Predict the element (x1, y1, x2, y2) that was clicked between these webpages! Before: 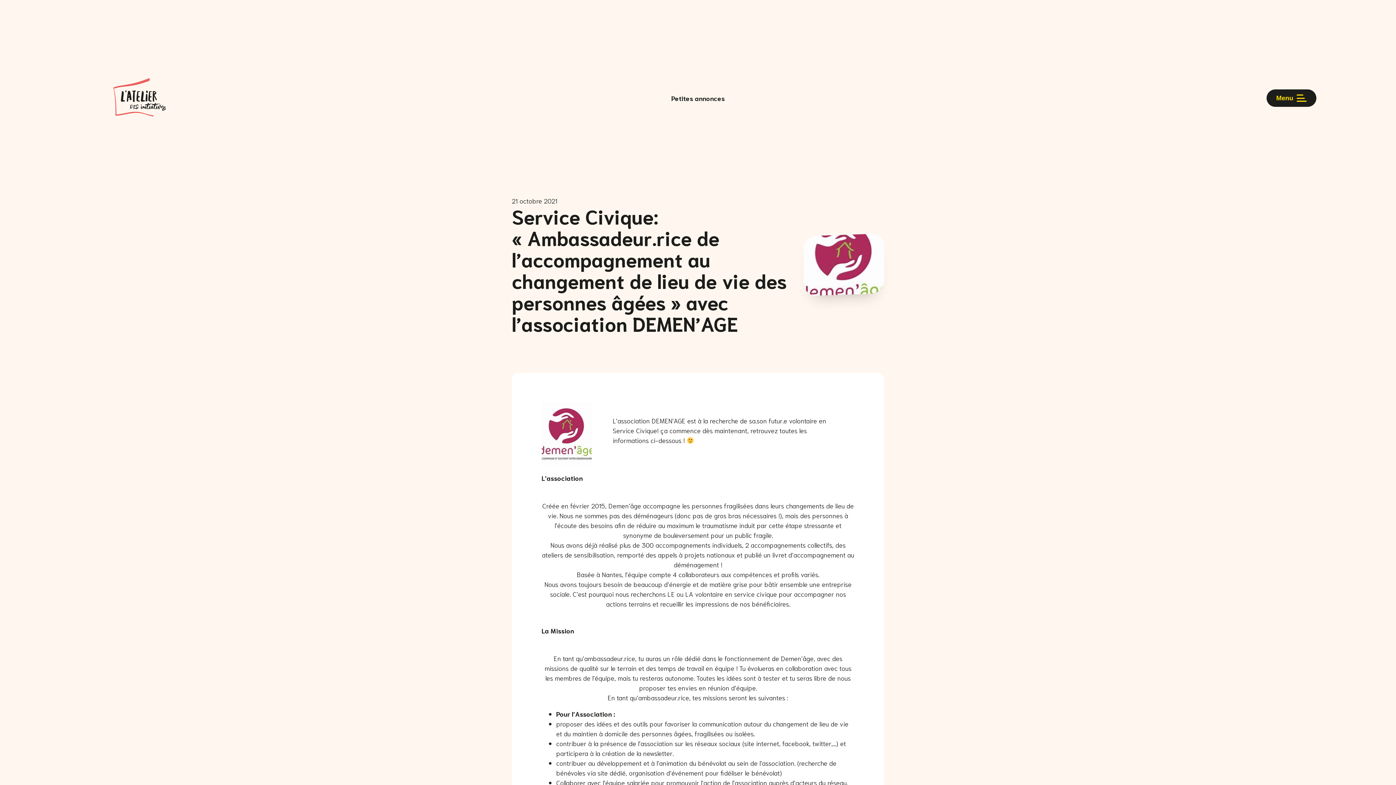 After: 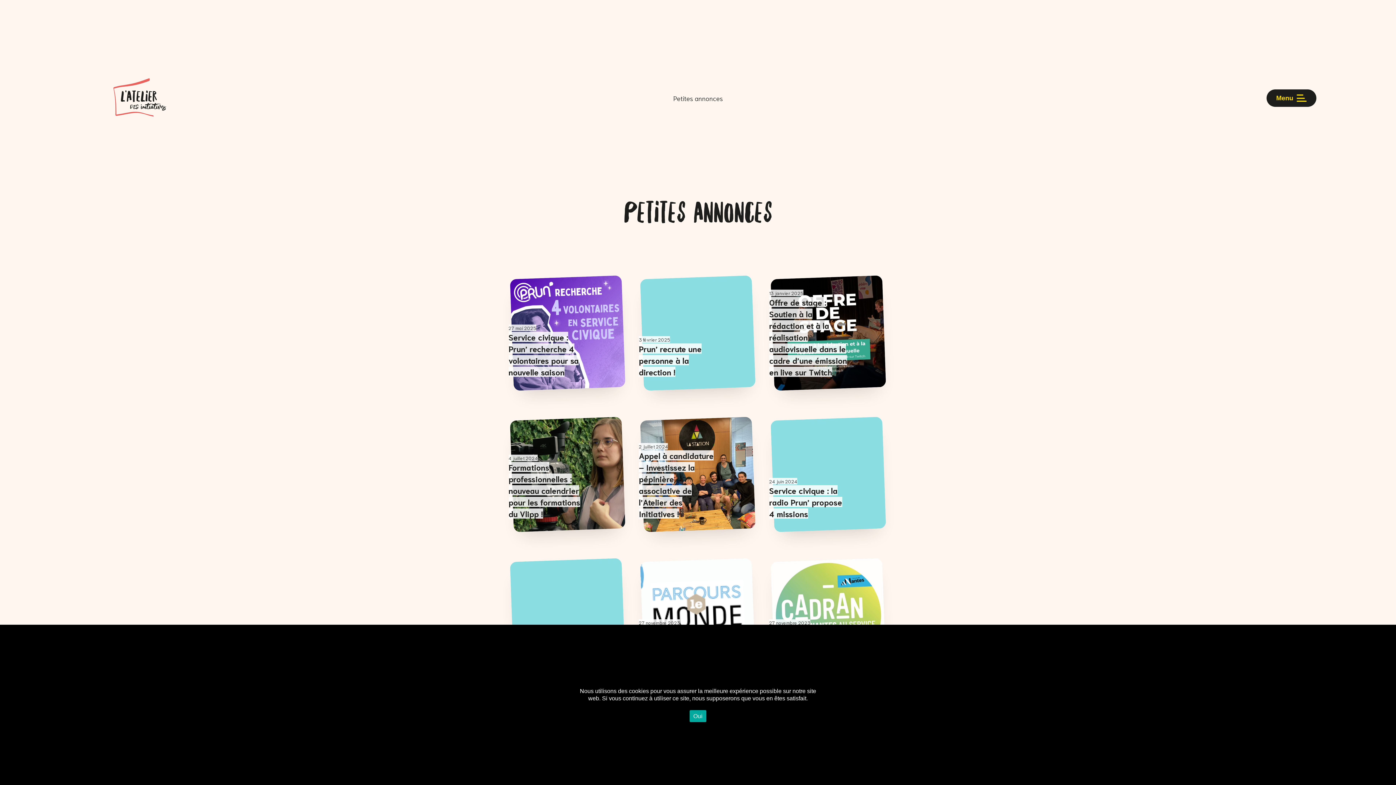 Action: bbox: (671, 93, 724, 102) label: Petites annonces